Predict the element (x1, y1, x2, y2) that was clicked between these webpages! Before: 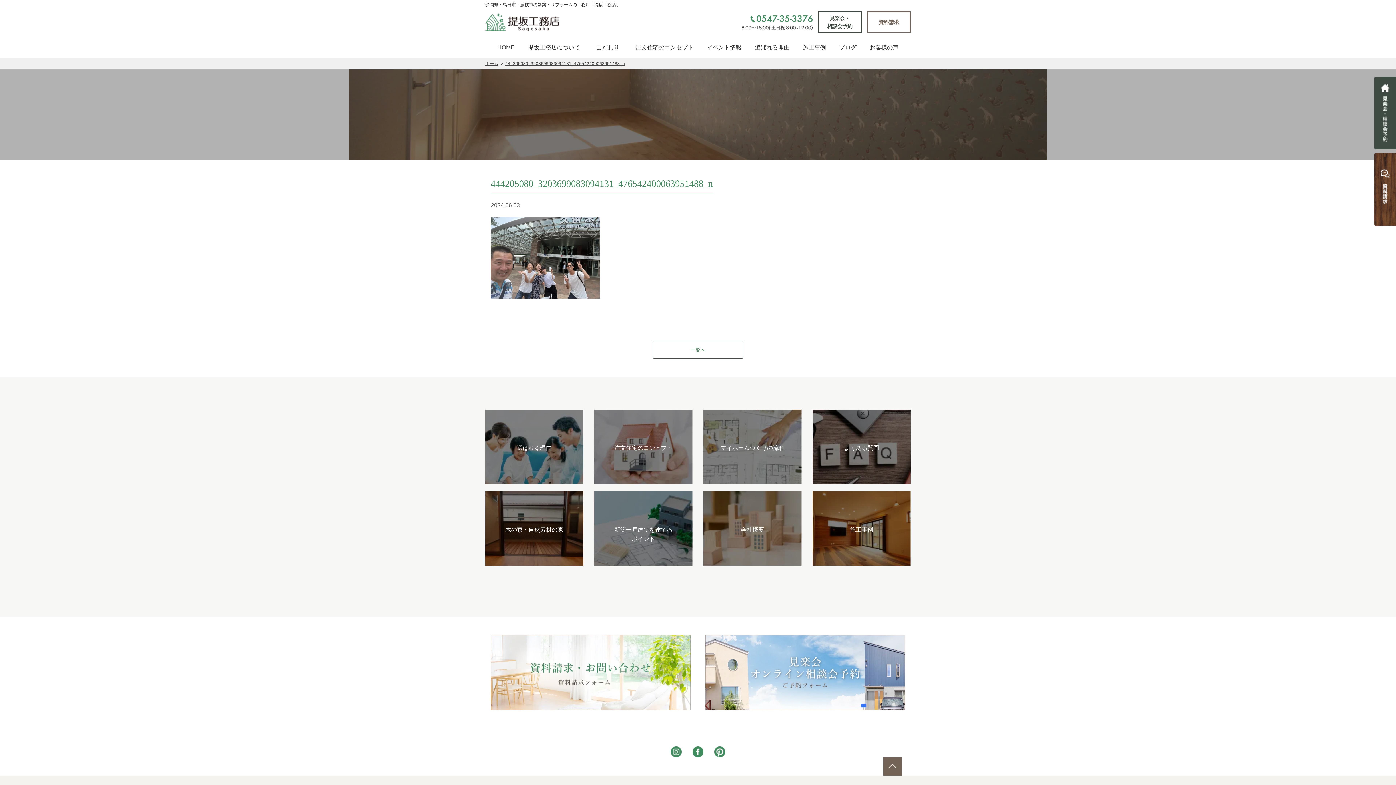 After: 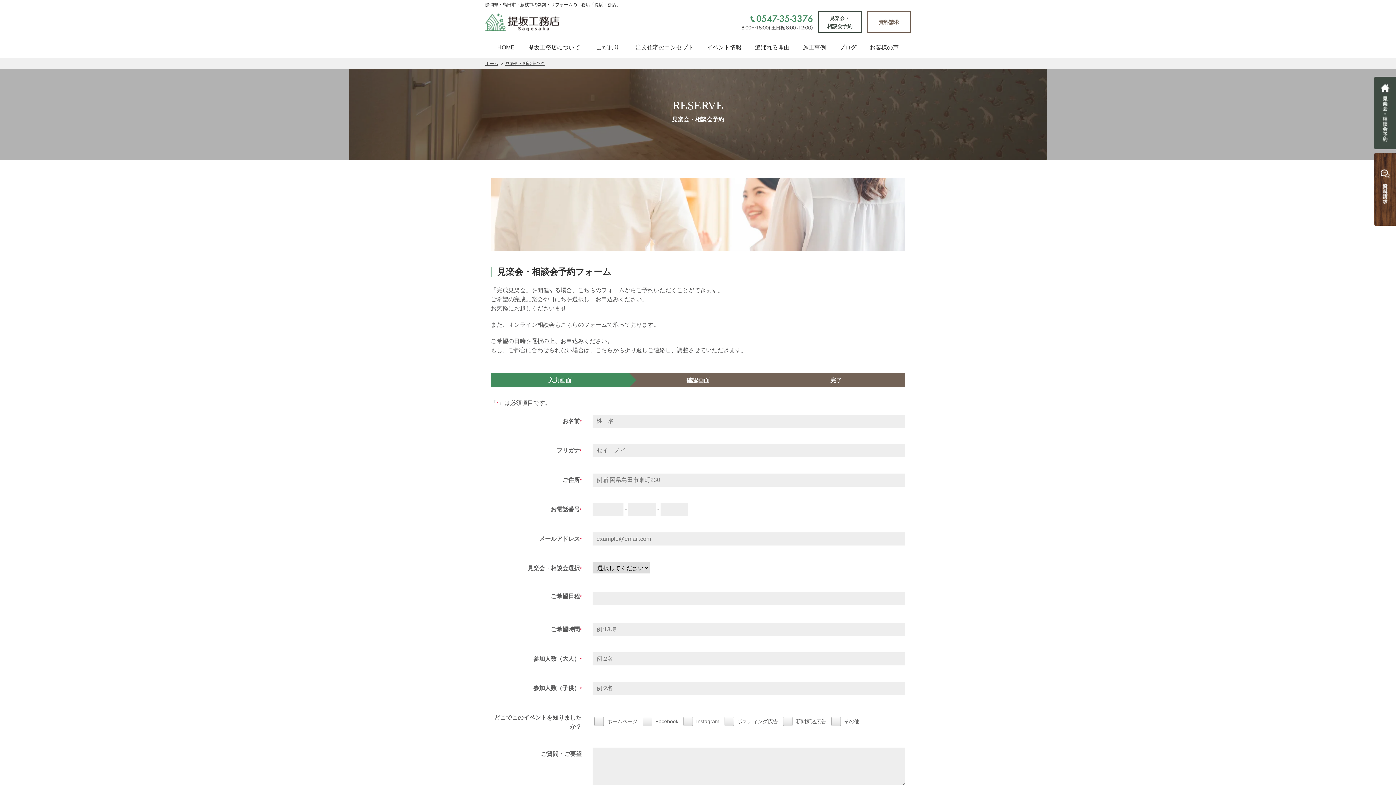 Action: bbox: (705, 702, 905, 708)